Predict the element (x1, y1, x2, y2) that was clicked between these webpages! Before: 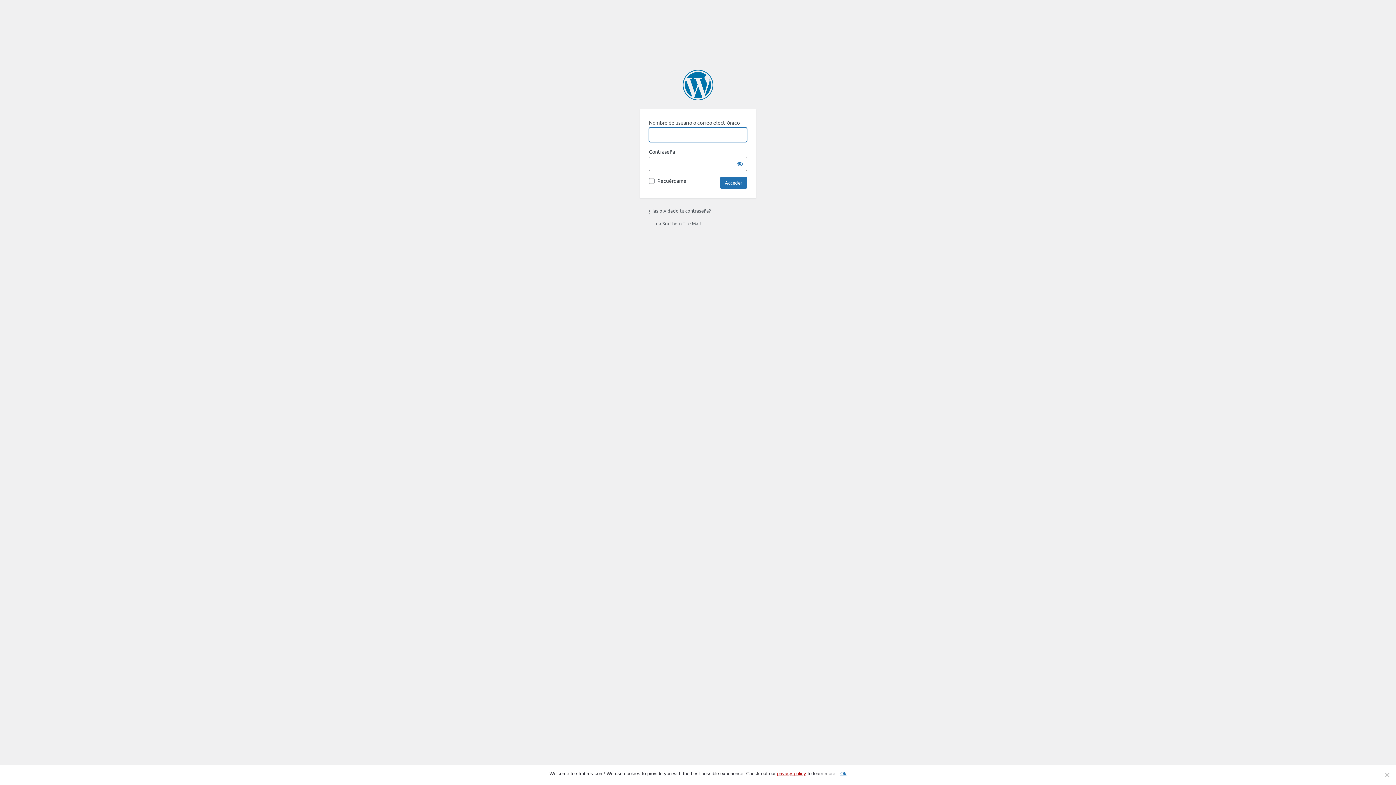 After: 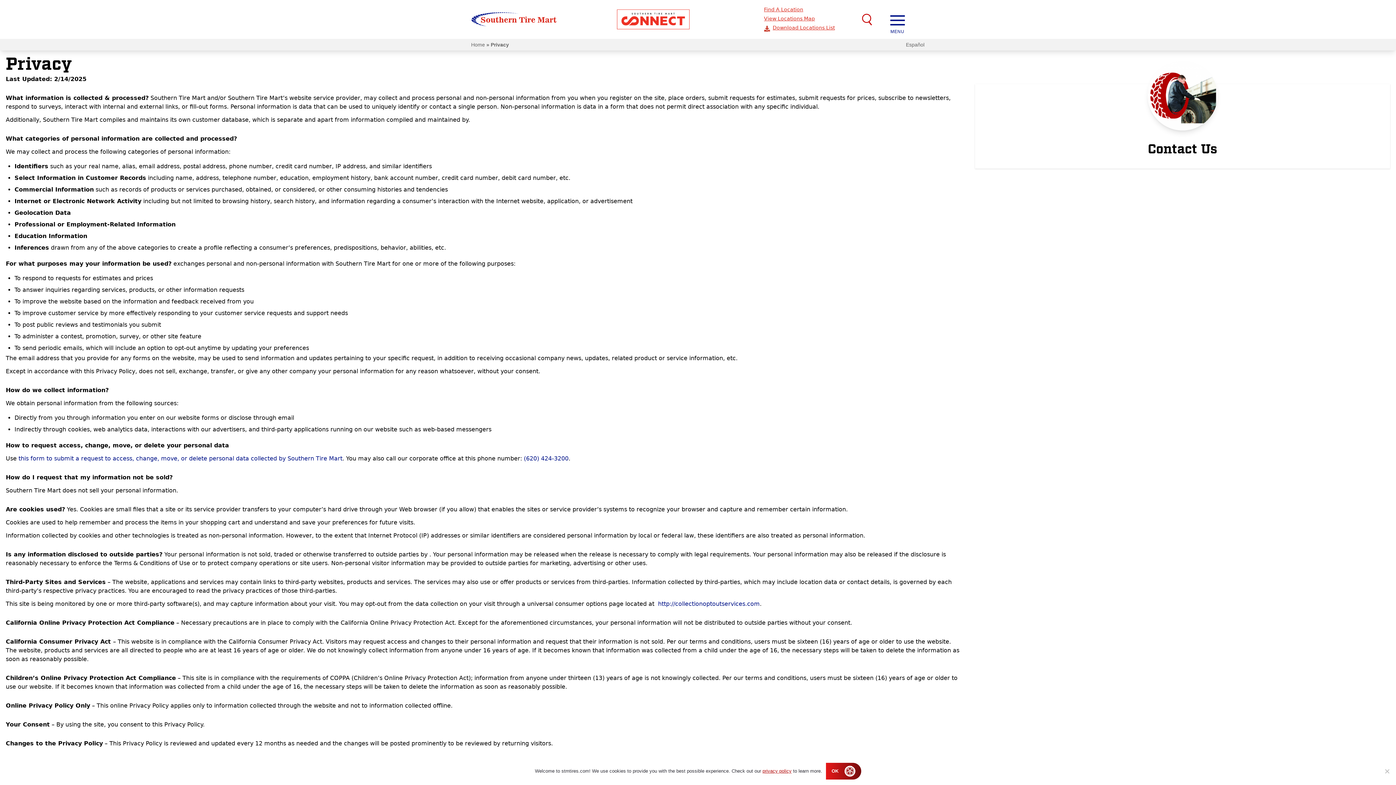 Action: bbox: (777, 771, 806, 776) label: privacy policy